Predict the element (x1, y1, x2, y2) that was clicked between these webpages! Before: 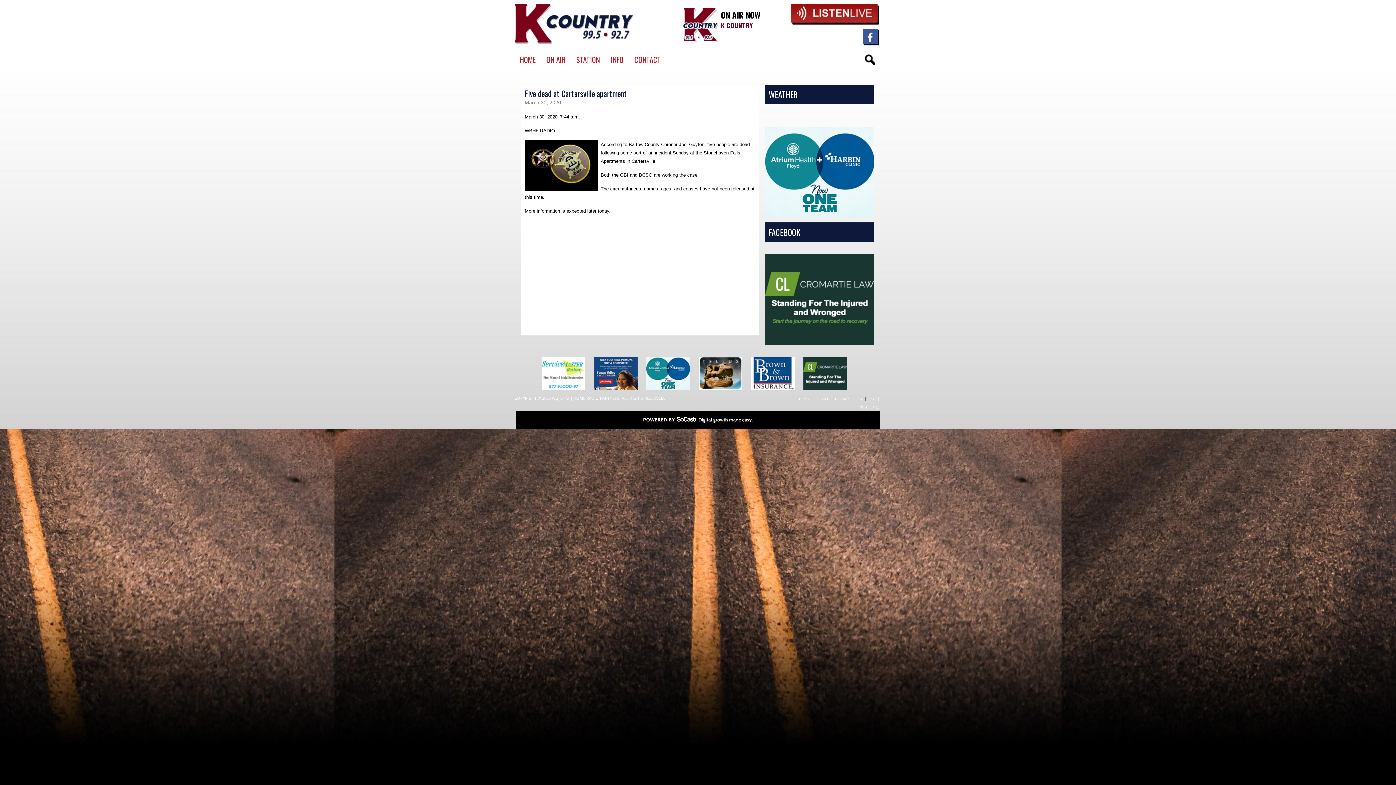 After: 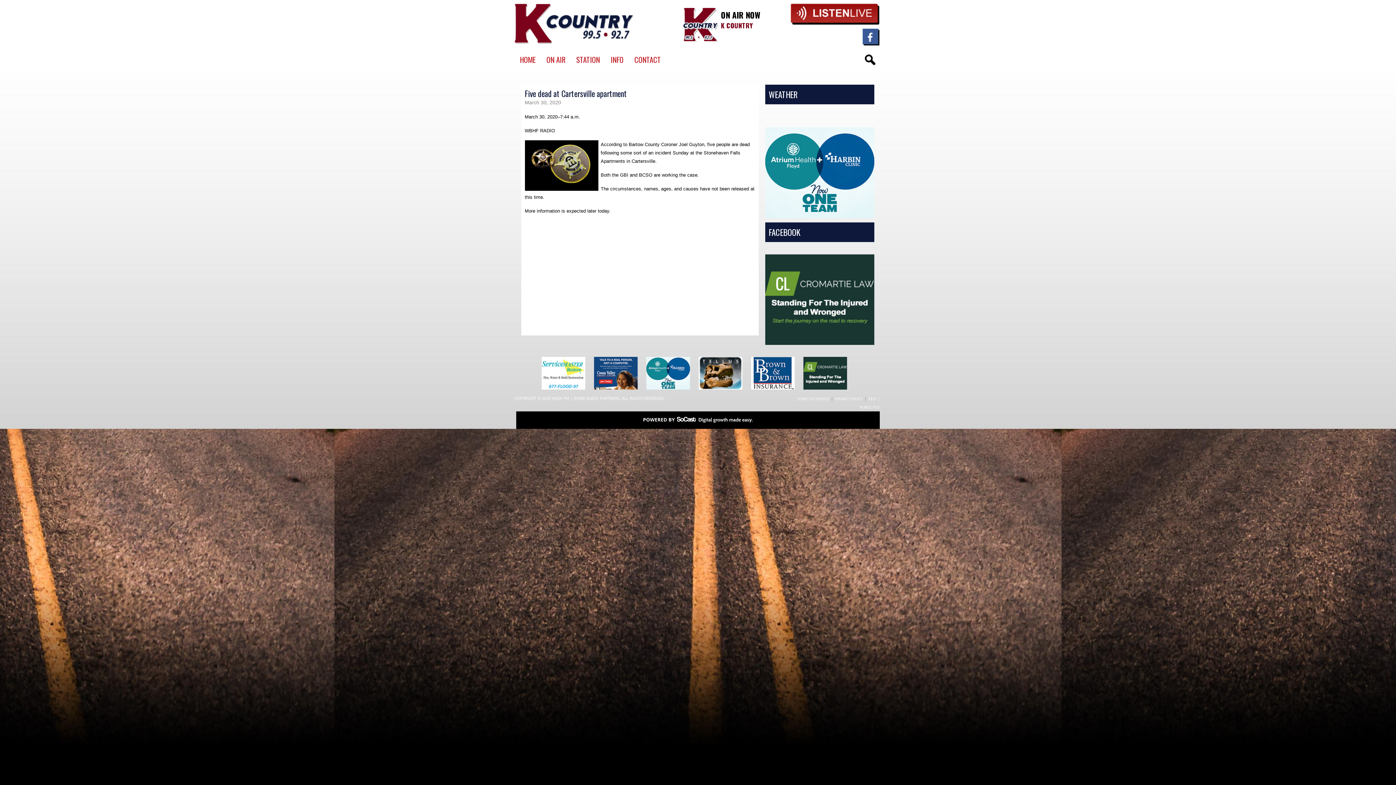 Action: bbox: (765, 340, 874, 346)